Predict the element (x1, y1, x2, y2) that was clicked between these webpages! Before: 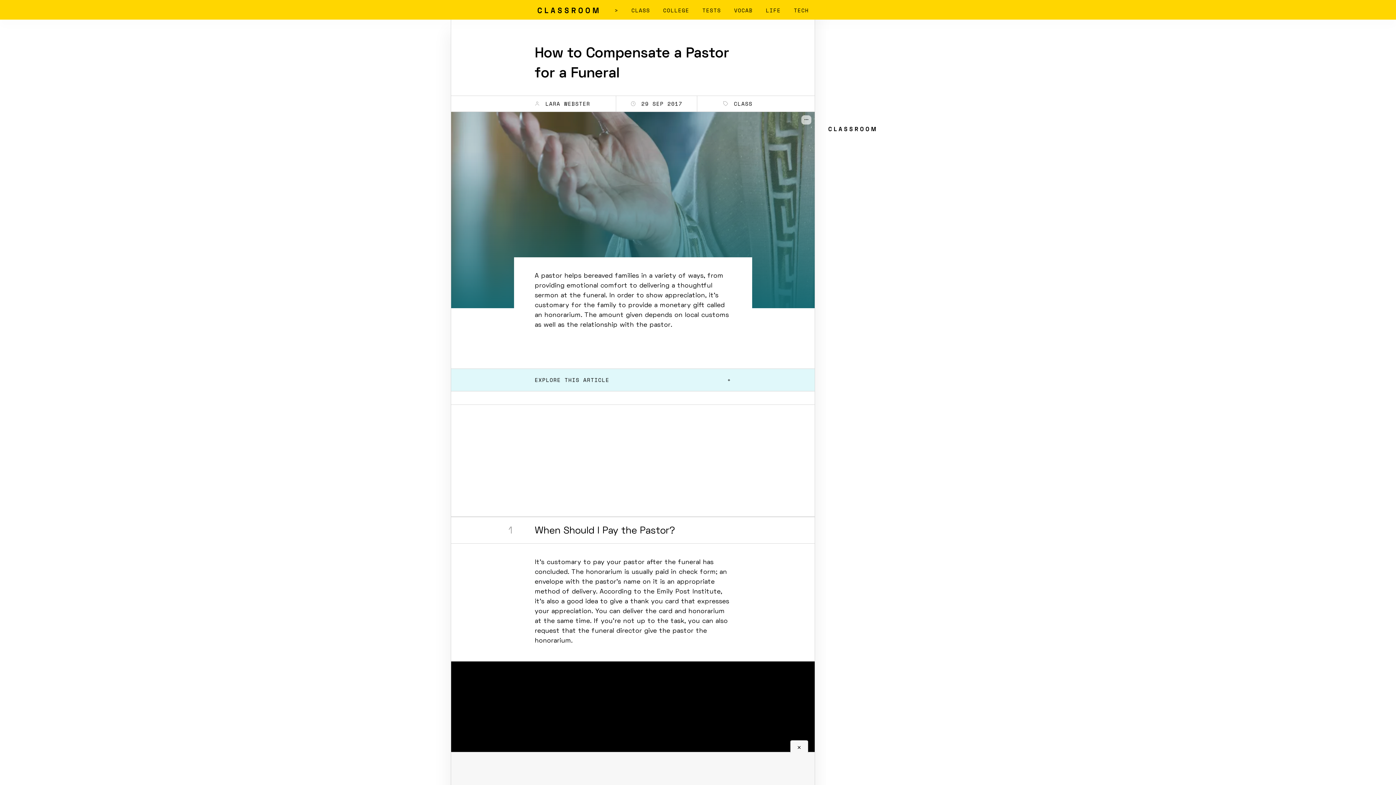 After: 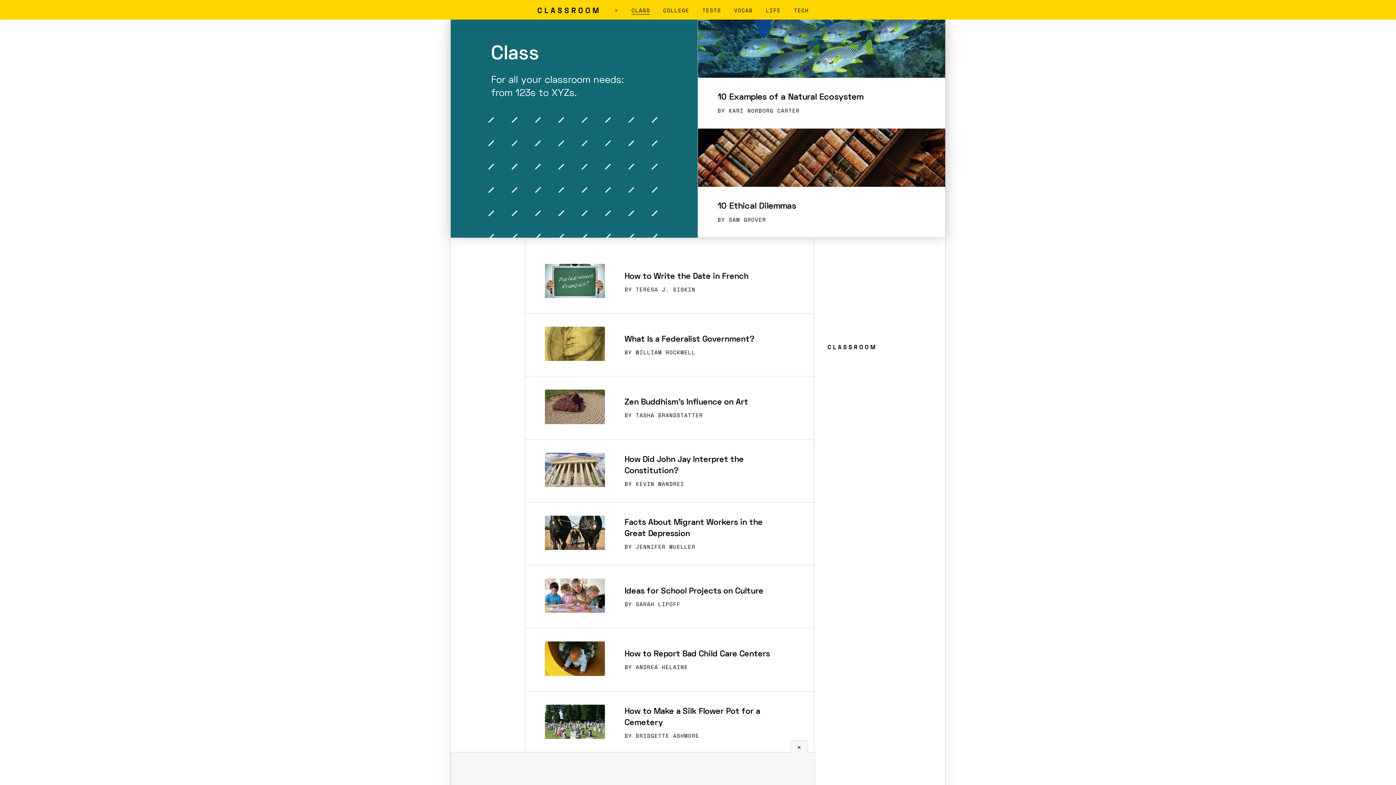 Action: bbox: (723, 99, 752, 108) label:  CLASS